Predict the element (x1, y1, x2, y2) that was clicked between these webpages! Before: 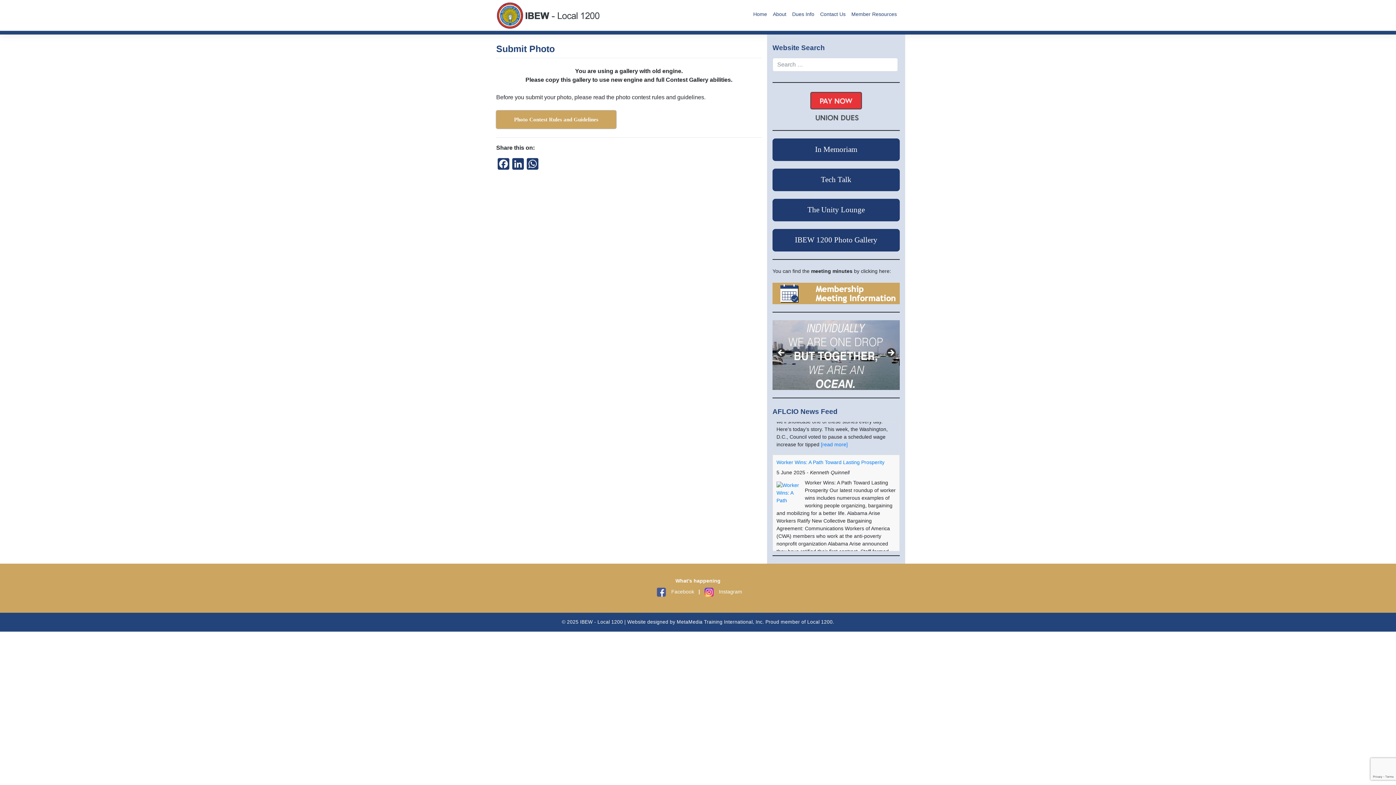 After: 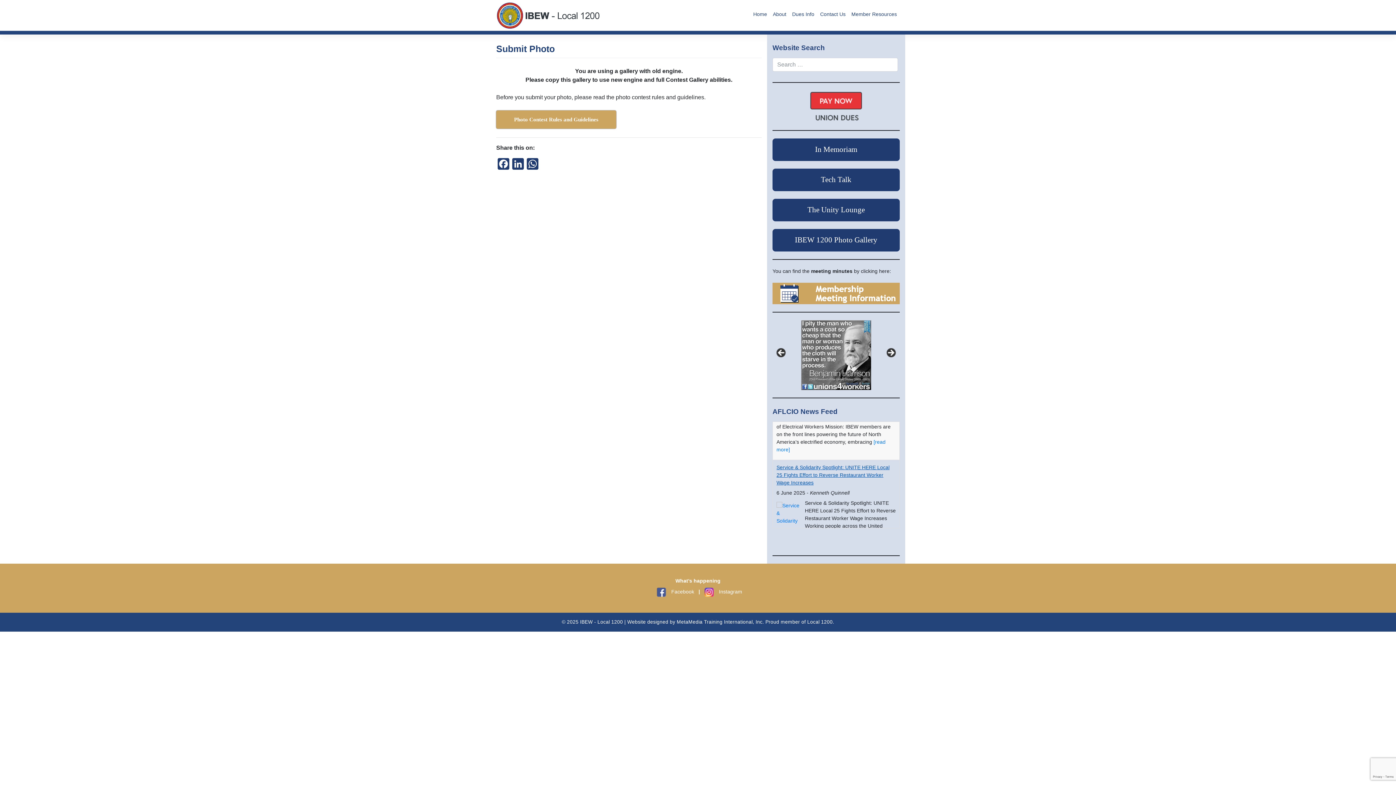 Action: bbox: (776, 426, 889, 447) label: Service & Solidarity Spotlight: UNITE HERE Local 25 Fights Effort to Reverse Restaurant Worker Wage Increases